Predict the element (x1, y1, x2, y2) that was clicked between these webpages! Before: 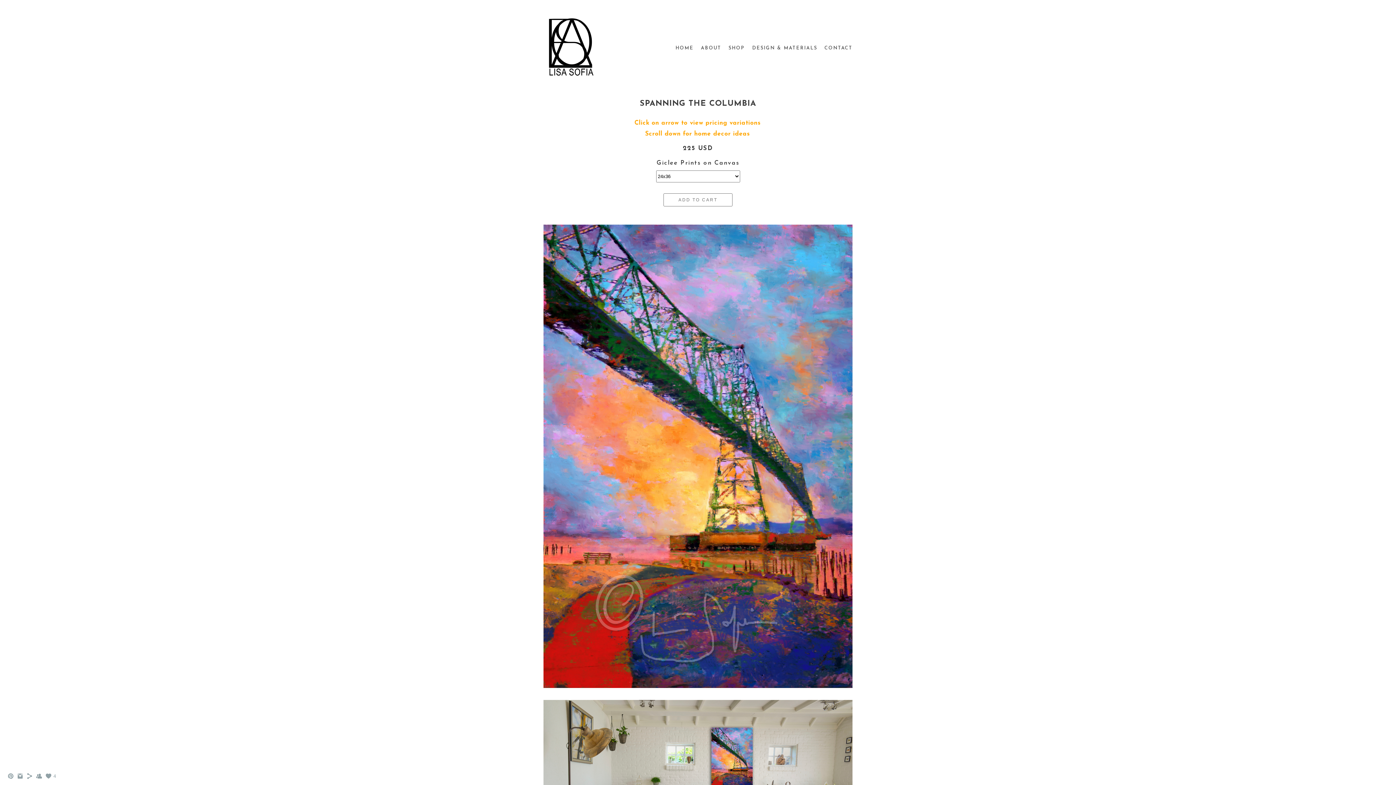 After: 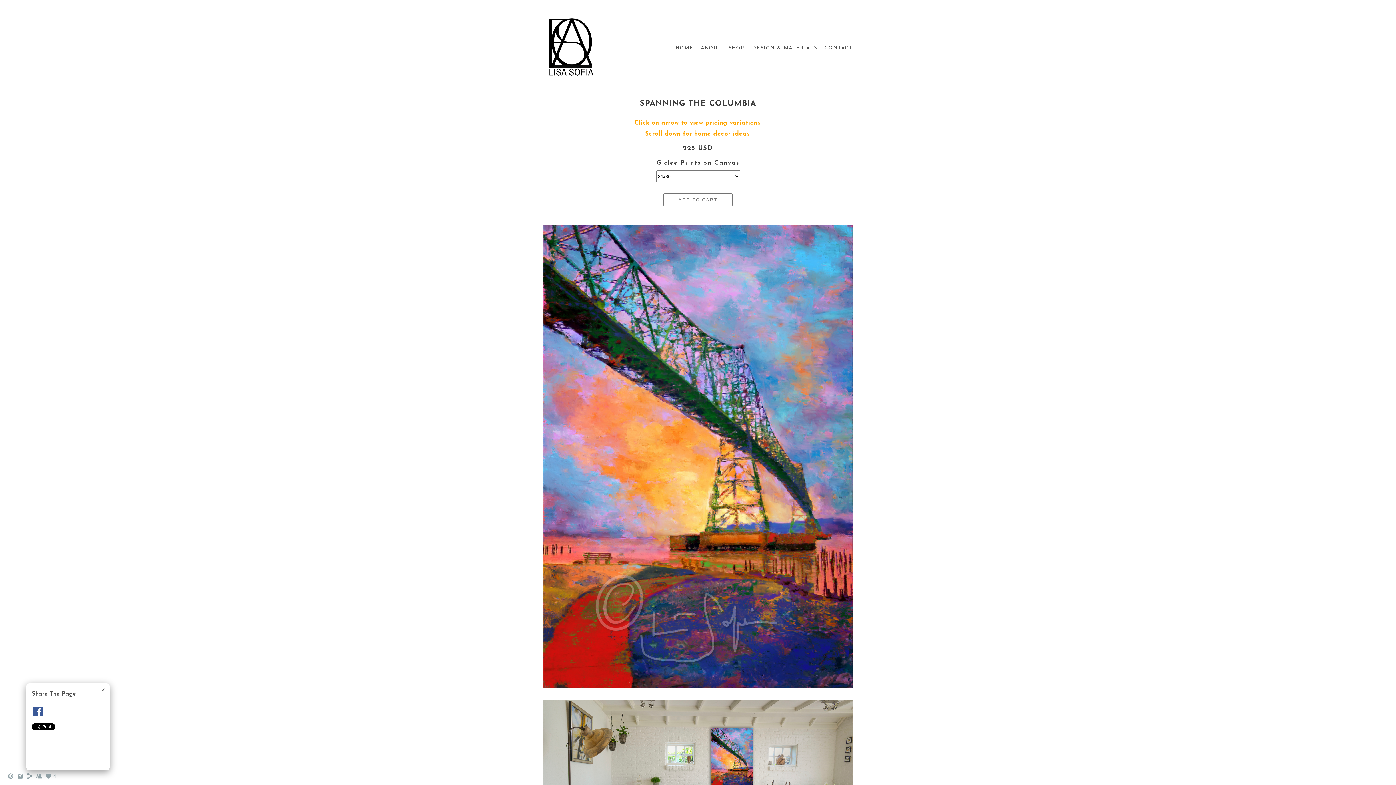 Action: bbox: (26, 775, 33, 781)